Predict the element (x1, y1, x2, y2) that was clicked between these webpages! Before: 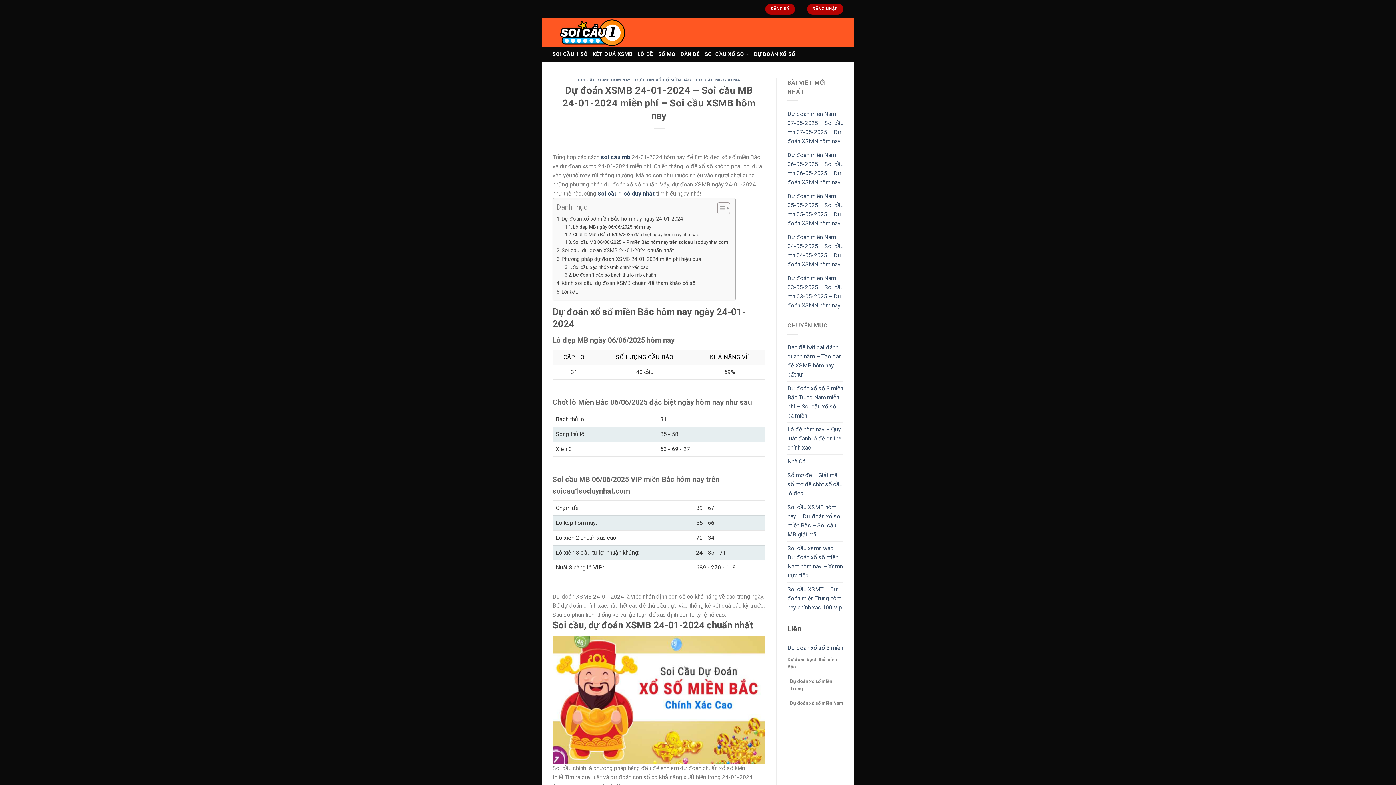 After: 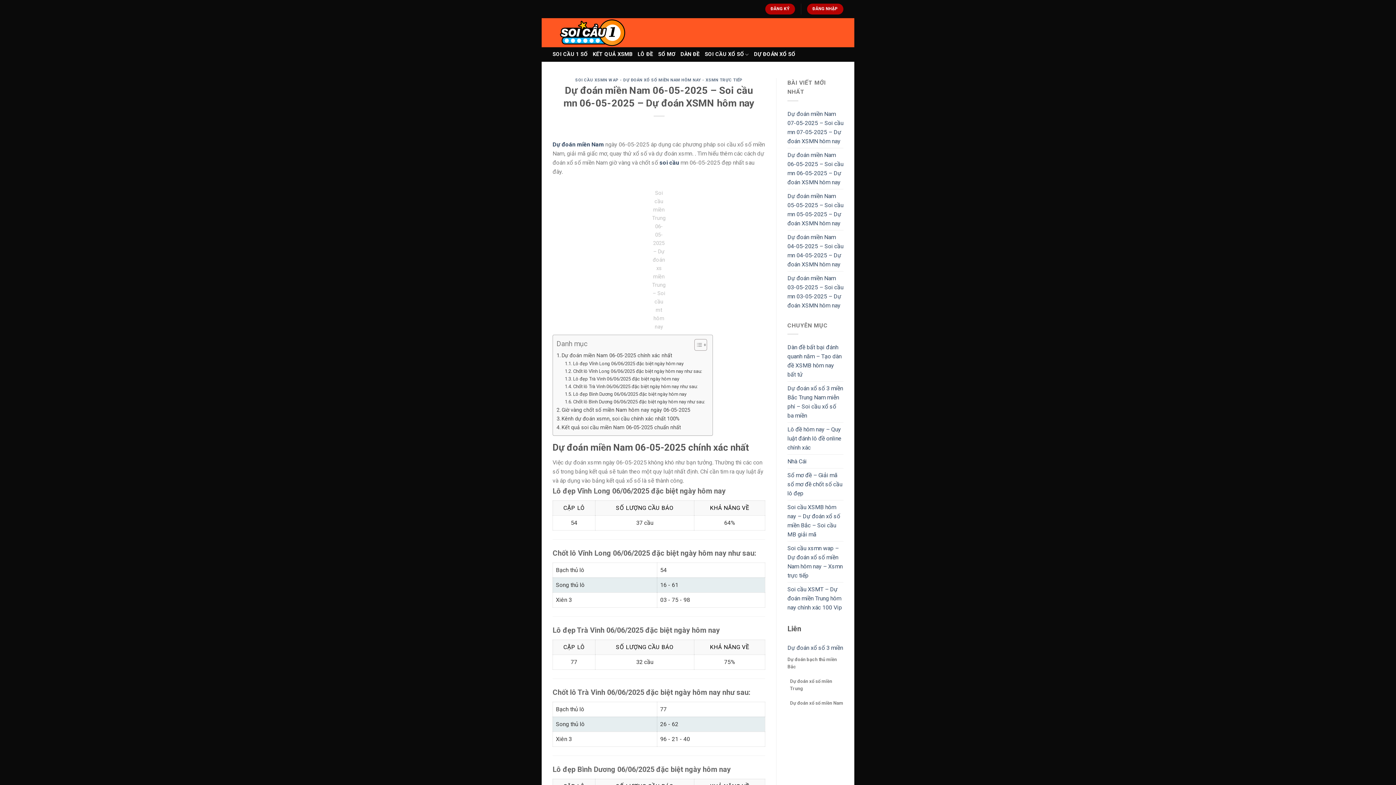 Action: label: Dự đoán miền Nam 06-05-2025 – Soi cầu mn 06-05-2025 – Dự đoán XSMN hôm nay bbox: (787, 148, 843, 188)